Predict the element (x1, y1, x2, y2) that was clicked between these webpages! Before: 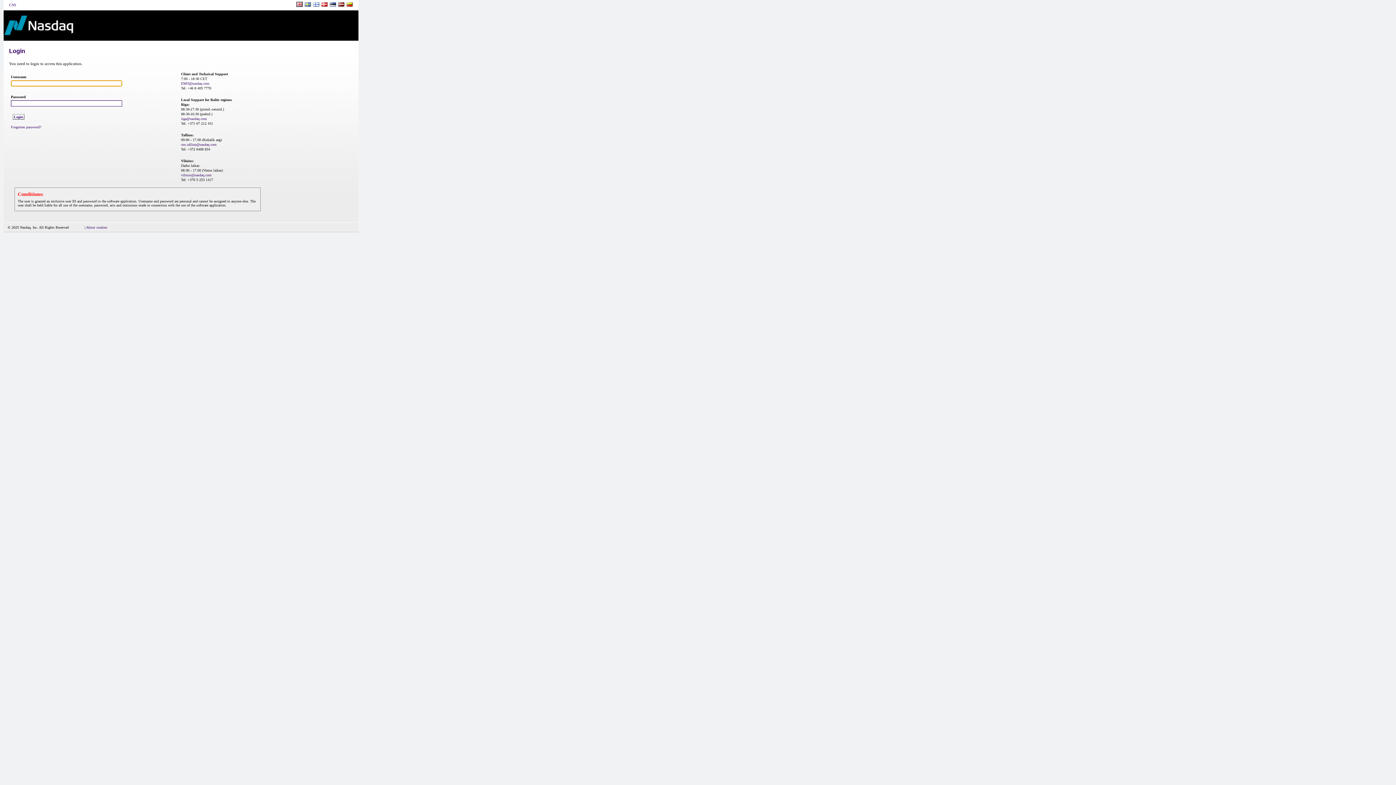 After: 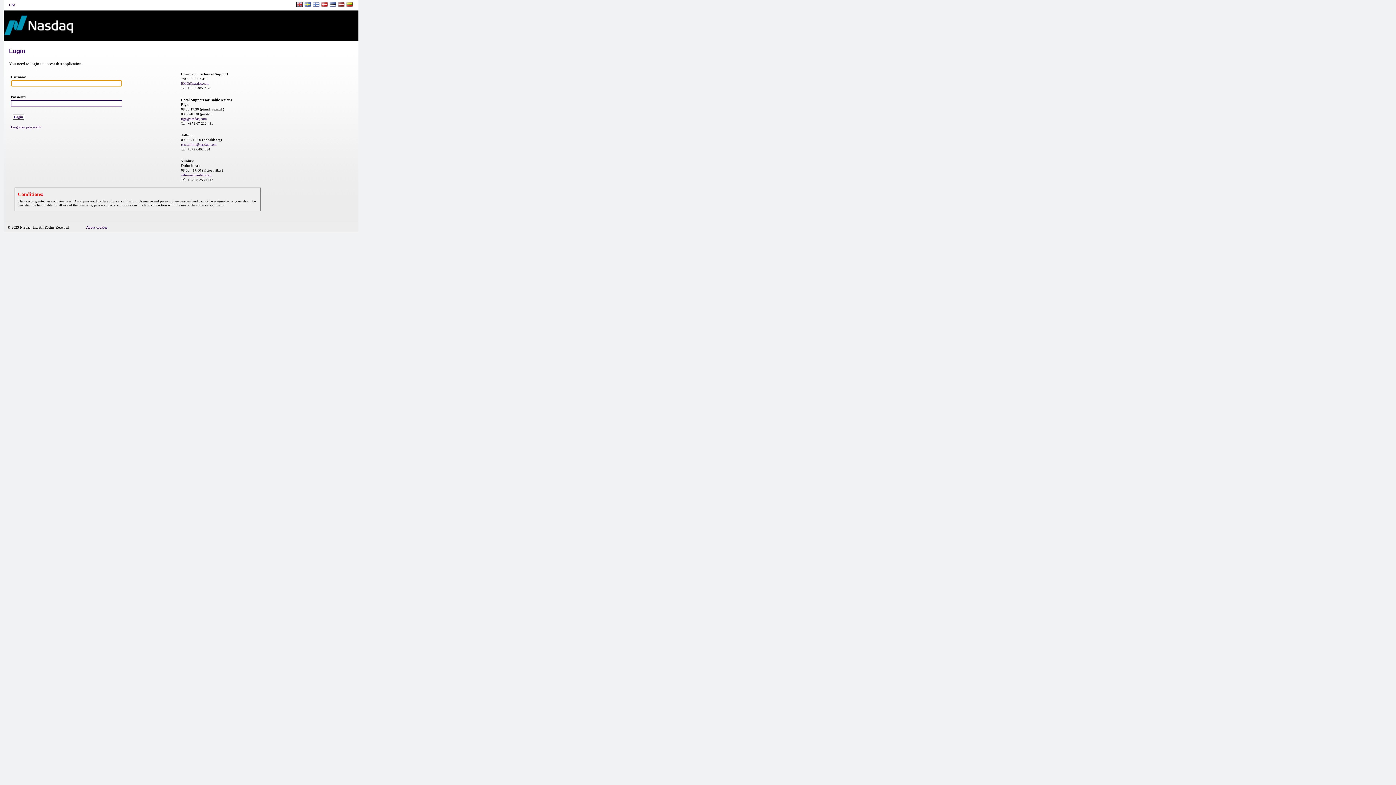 Action: bbox: (329, 1, 336, 8)